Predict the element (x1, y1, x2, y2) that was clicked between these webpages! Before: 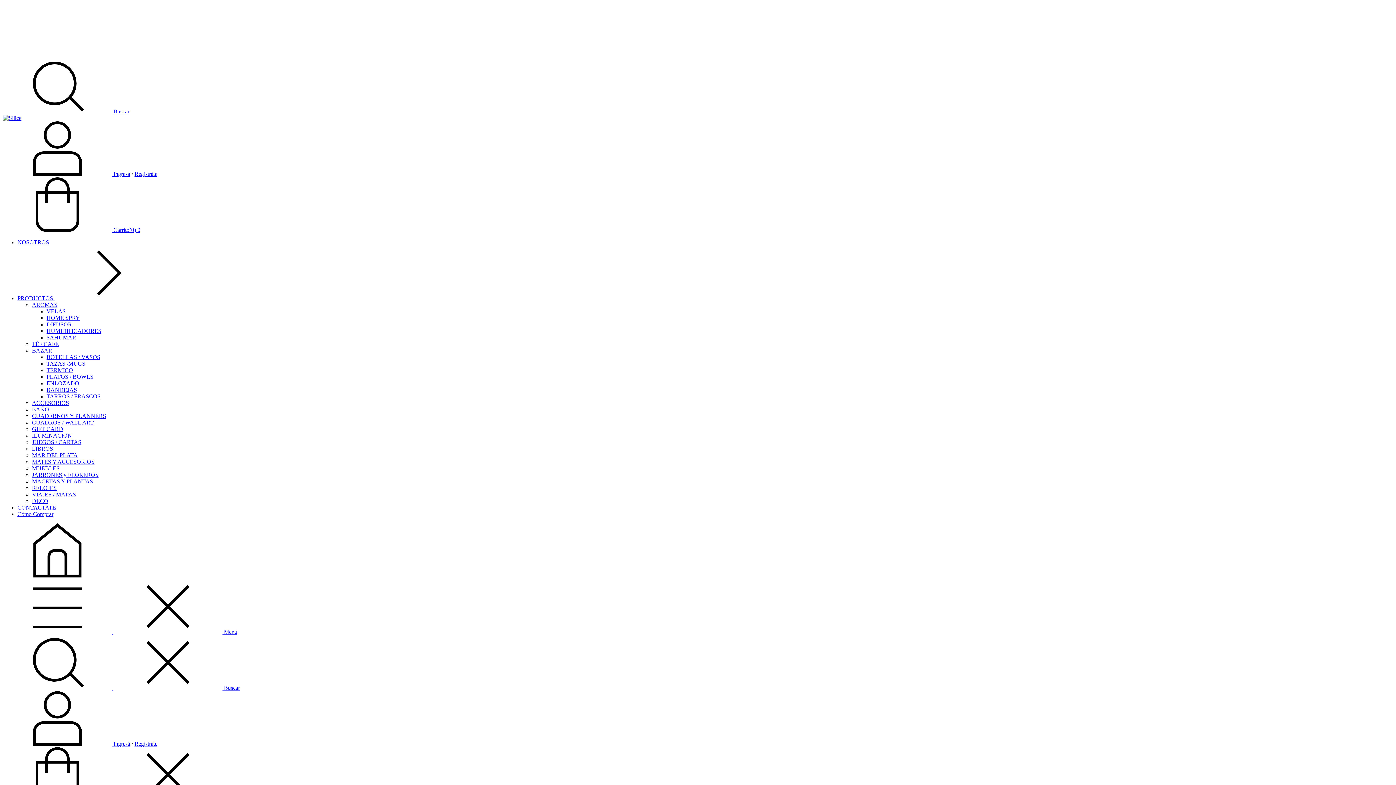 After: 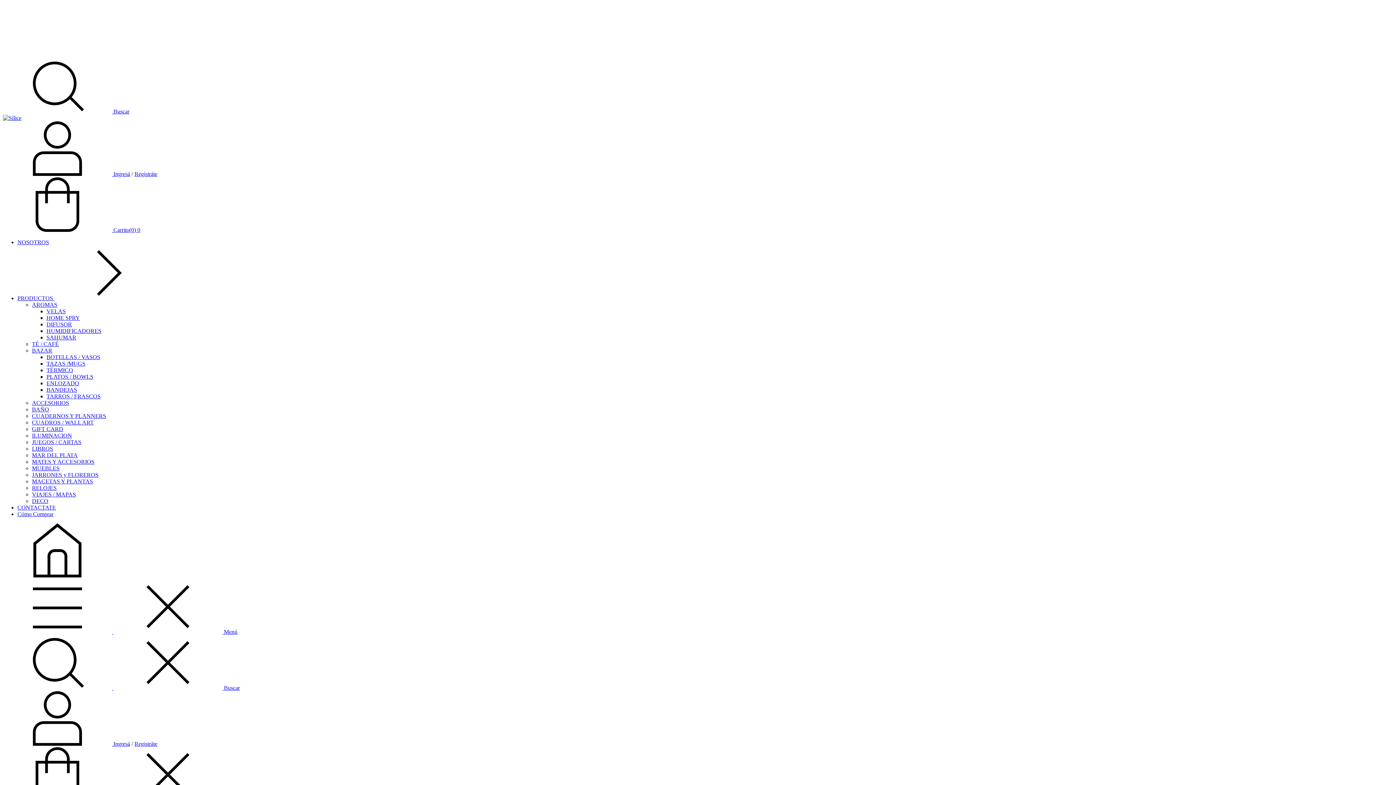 Action: bbox: (32, 400, 69, 406) label: ACCESORIOS